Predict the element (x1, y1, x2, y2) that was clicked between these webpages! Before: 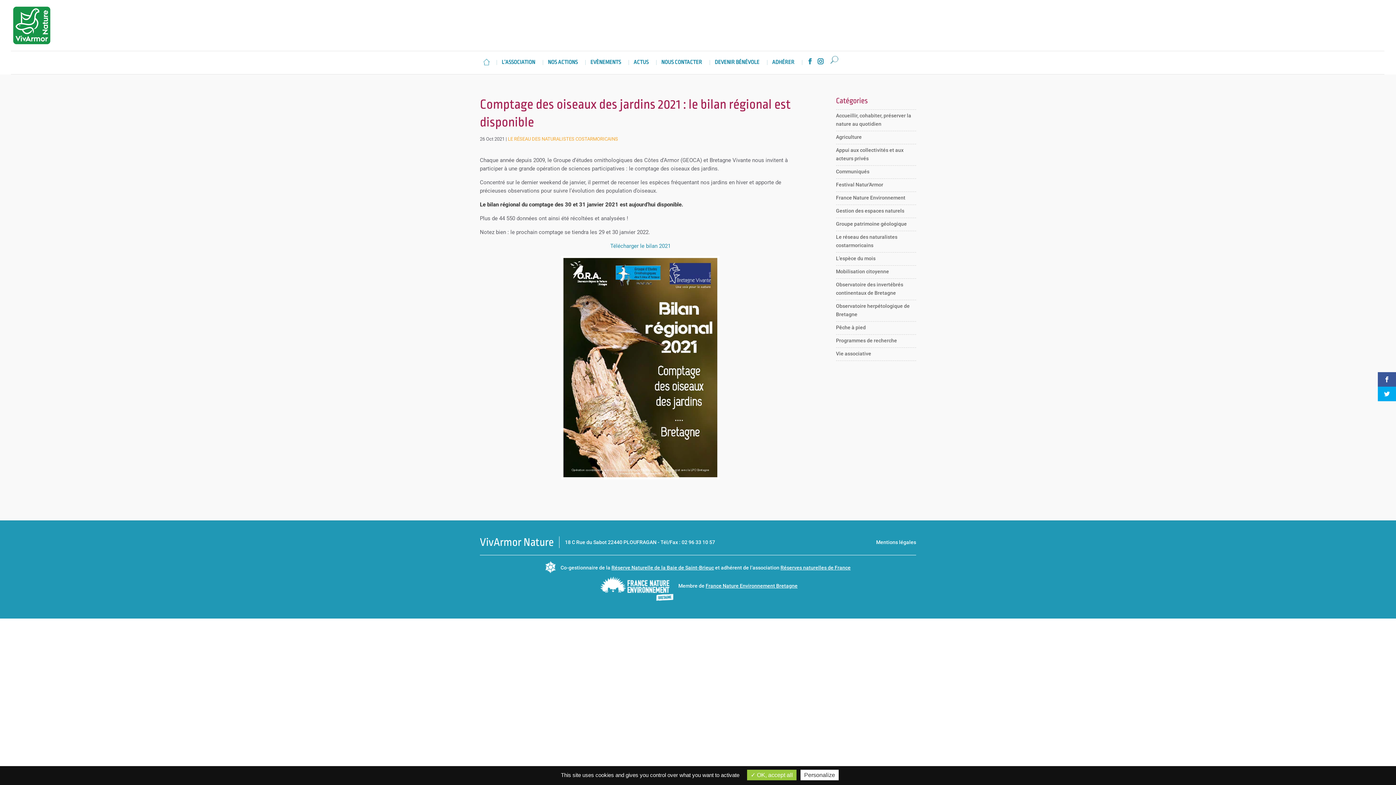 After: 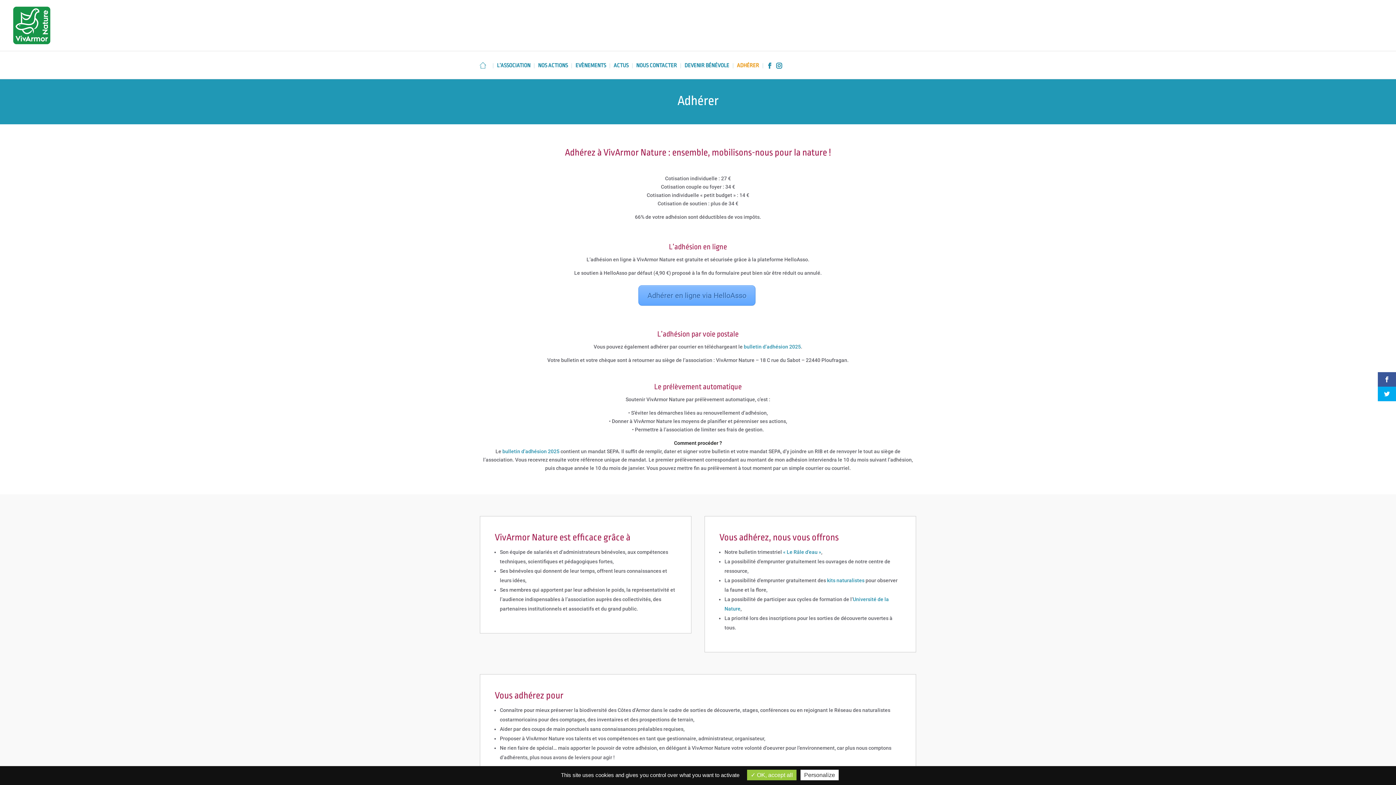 Action: bbox: (772, 60, 794, 74) label: ADHÉRER